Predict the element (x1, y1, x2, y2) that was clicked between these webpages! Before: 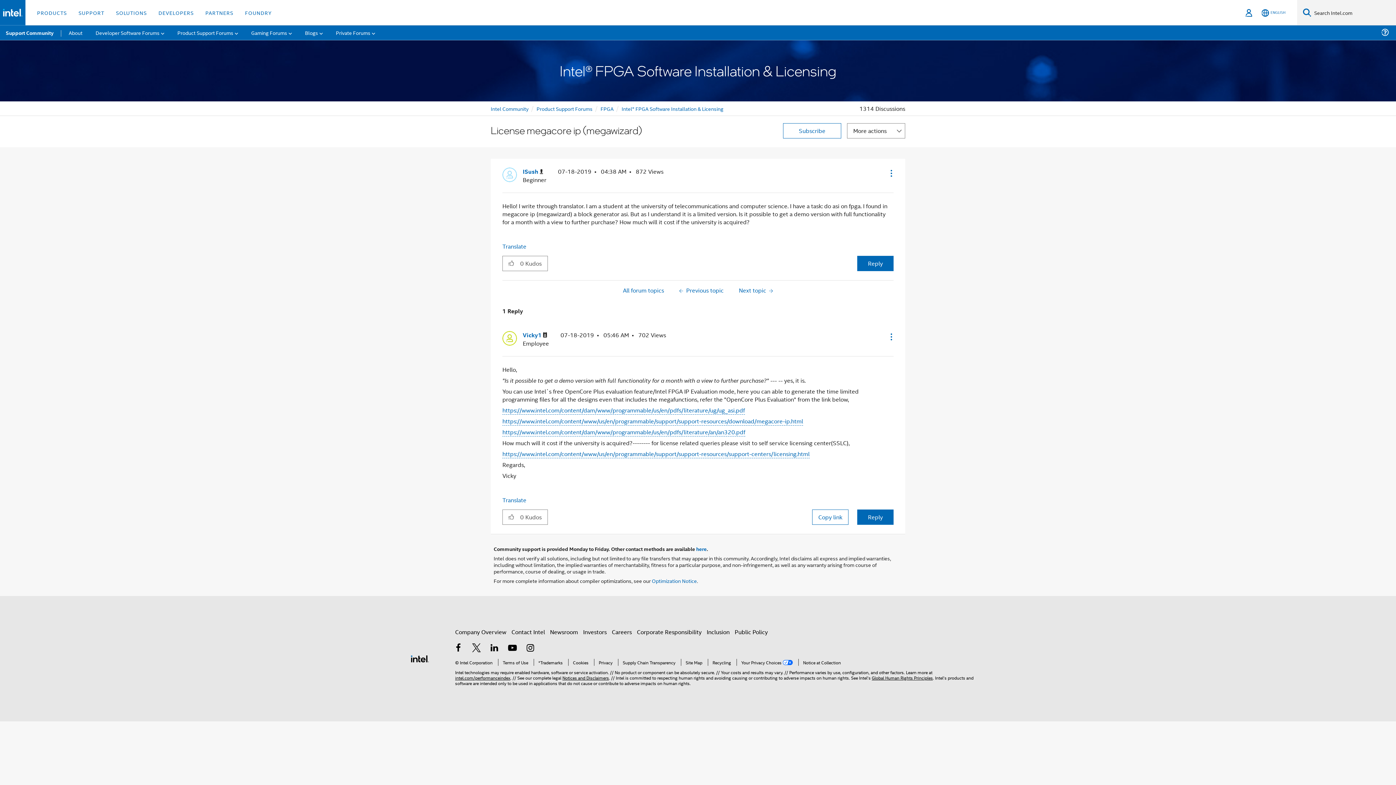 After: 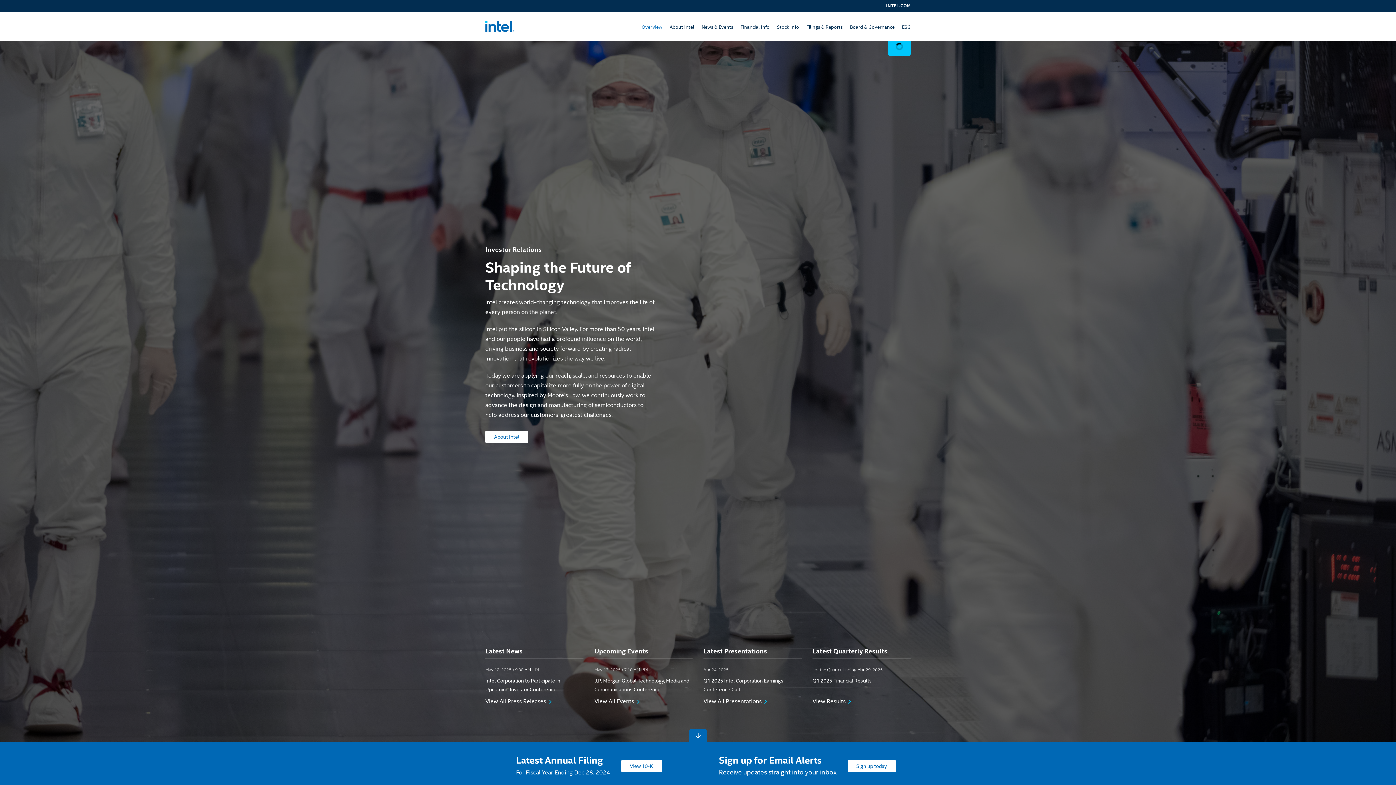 Action: bbox: (583, 627, 606, 636) label: Investors